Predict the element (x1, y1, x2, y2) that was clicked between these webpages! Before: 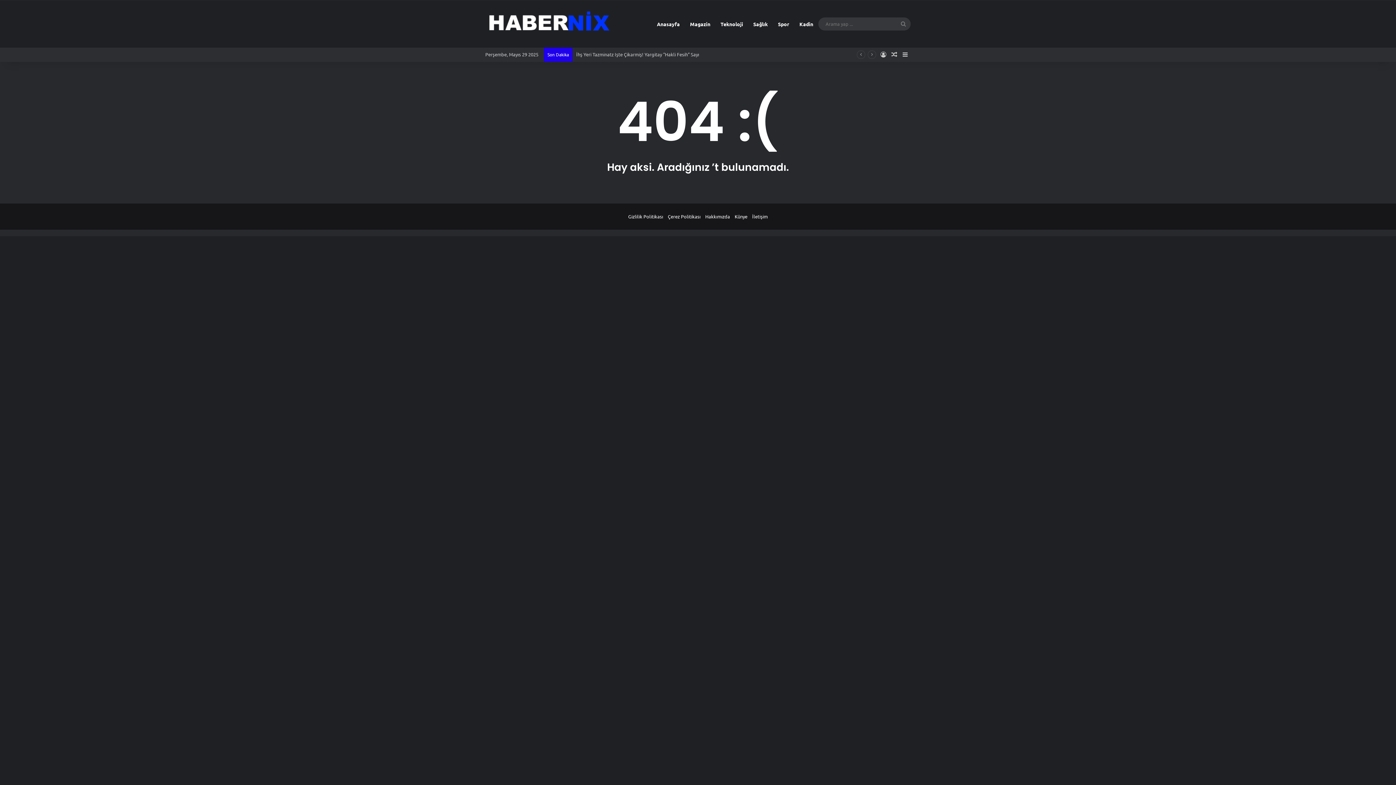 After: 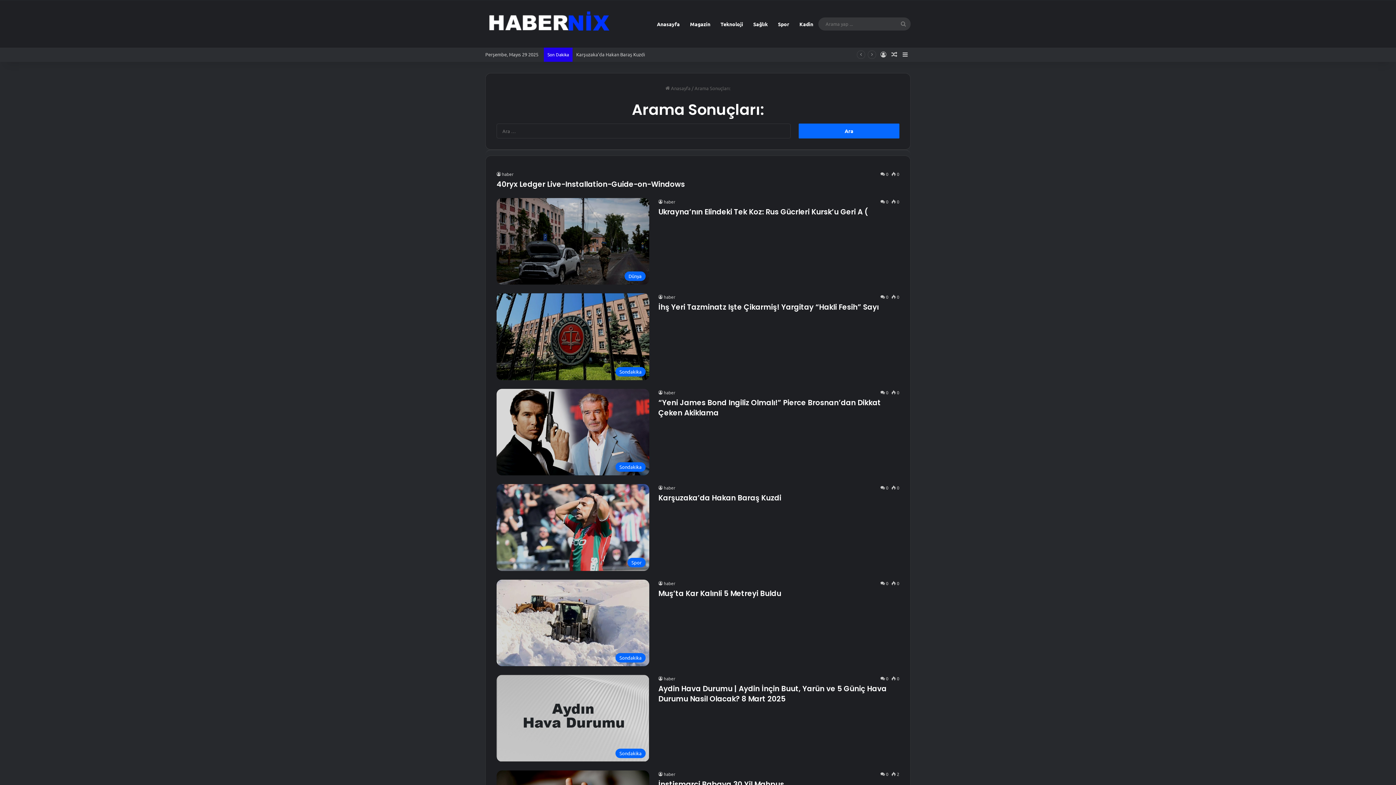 Action: label: Arama yap ... bbox: (896, 17, 910, 30)